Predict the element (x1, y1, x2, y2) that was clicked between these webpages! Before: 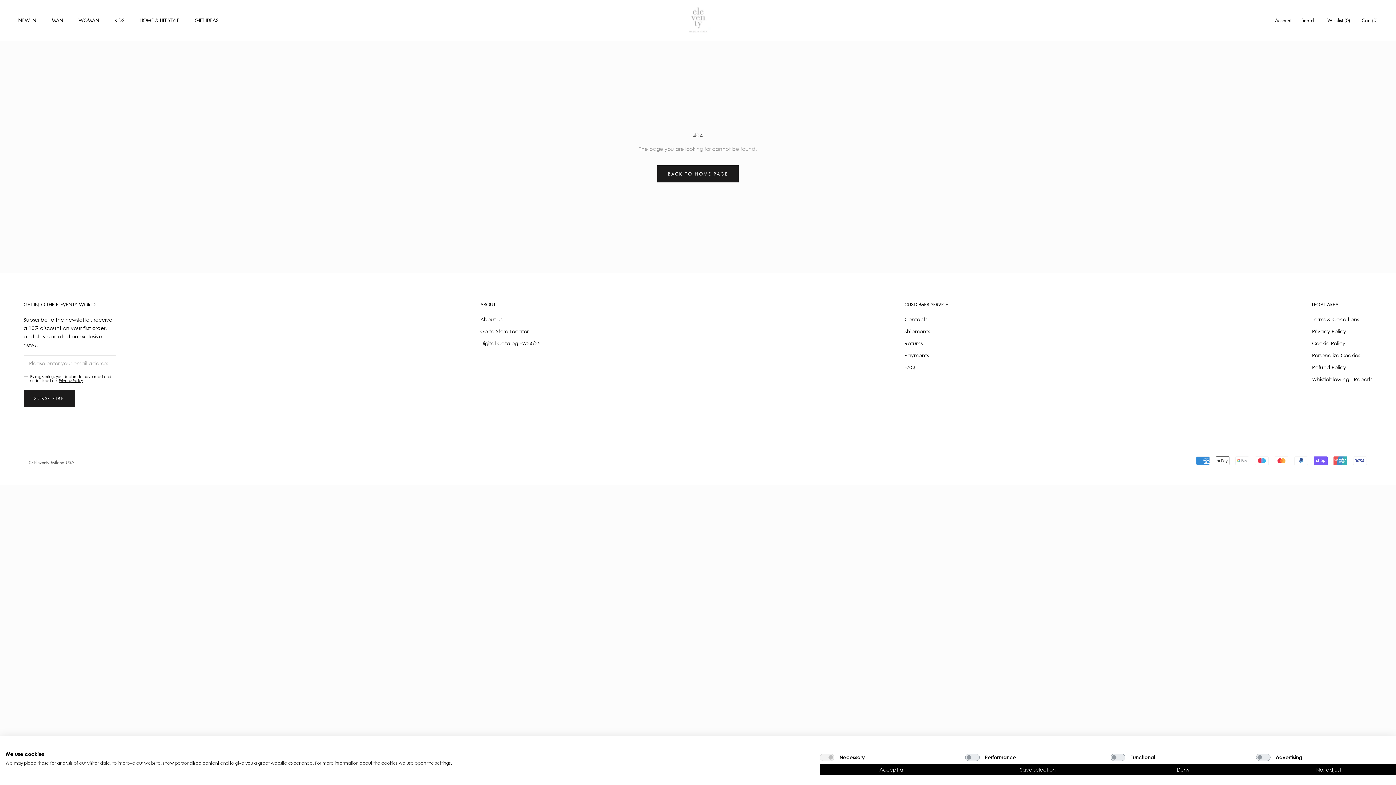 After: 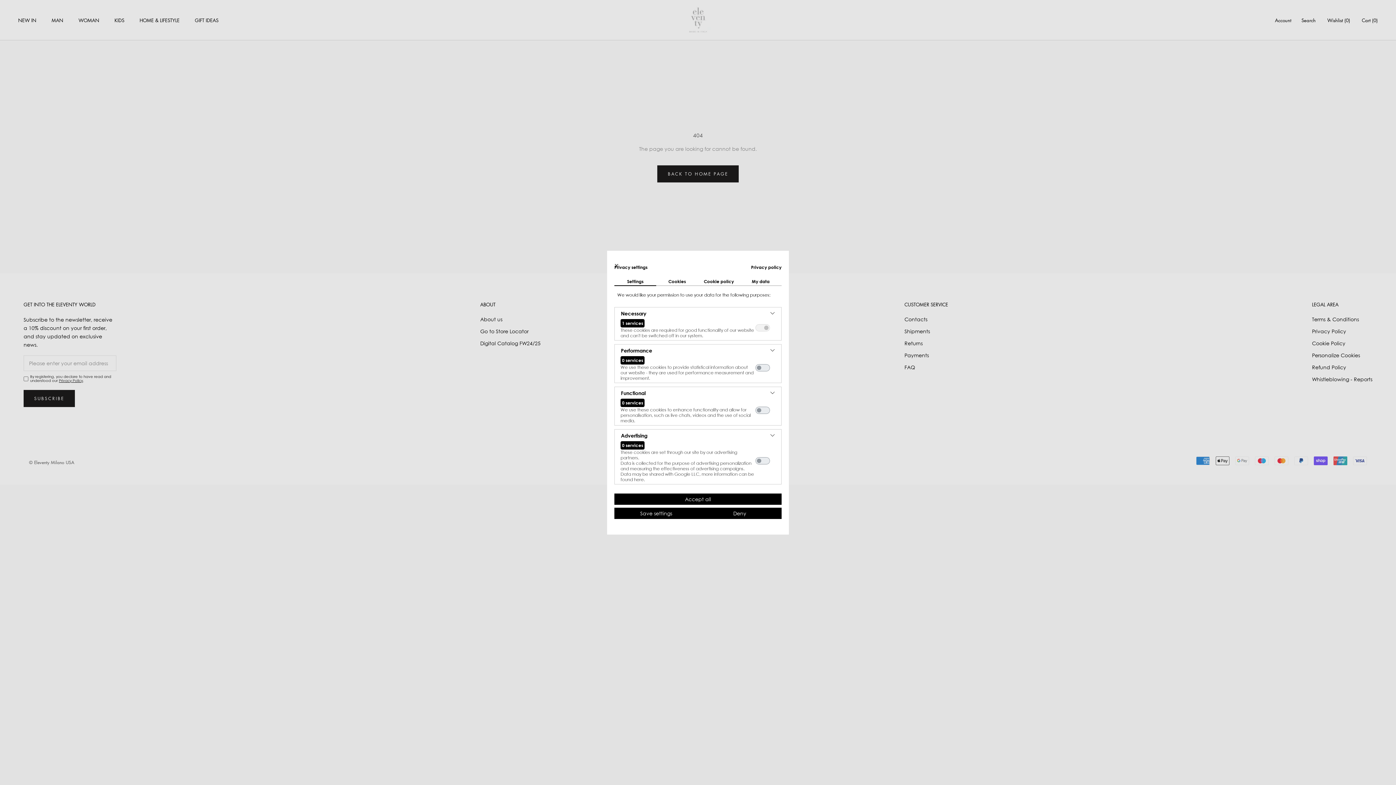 Action: label: Personalize Cookies bbox: (1312, 351, 1372, 359)